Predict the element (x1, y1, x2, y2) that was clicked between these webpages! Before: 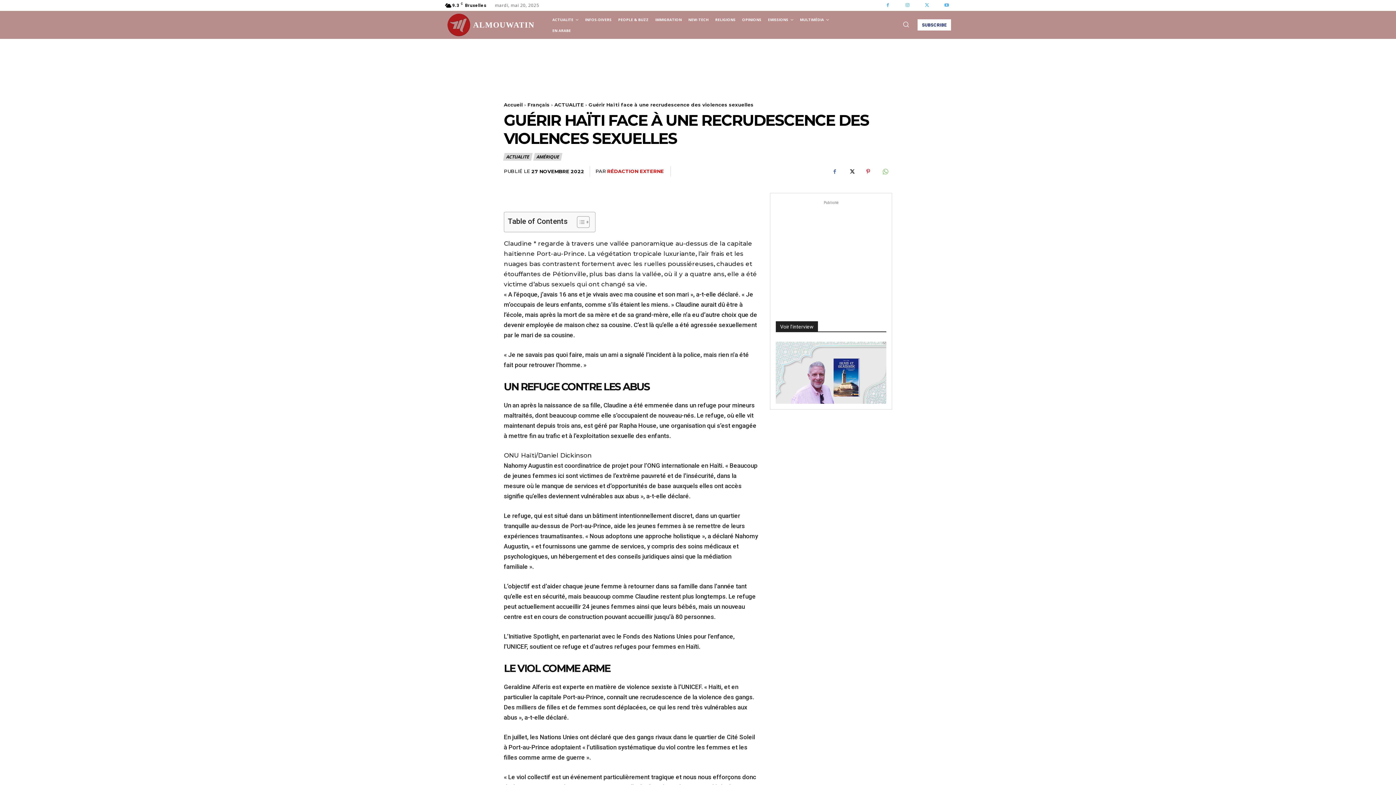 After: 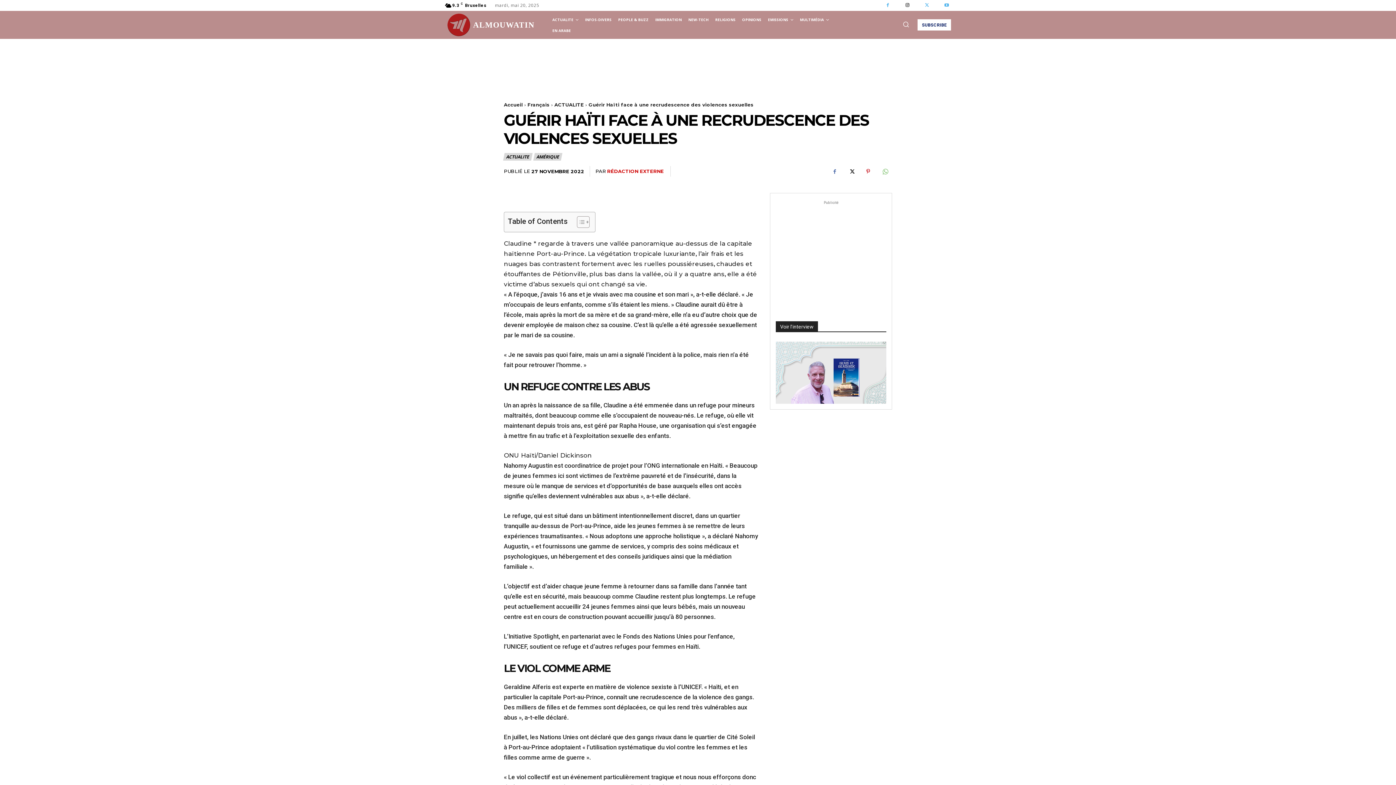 Action: bbox: (903, 1, 912, 9)